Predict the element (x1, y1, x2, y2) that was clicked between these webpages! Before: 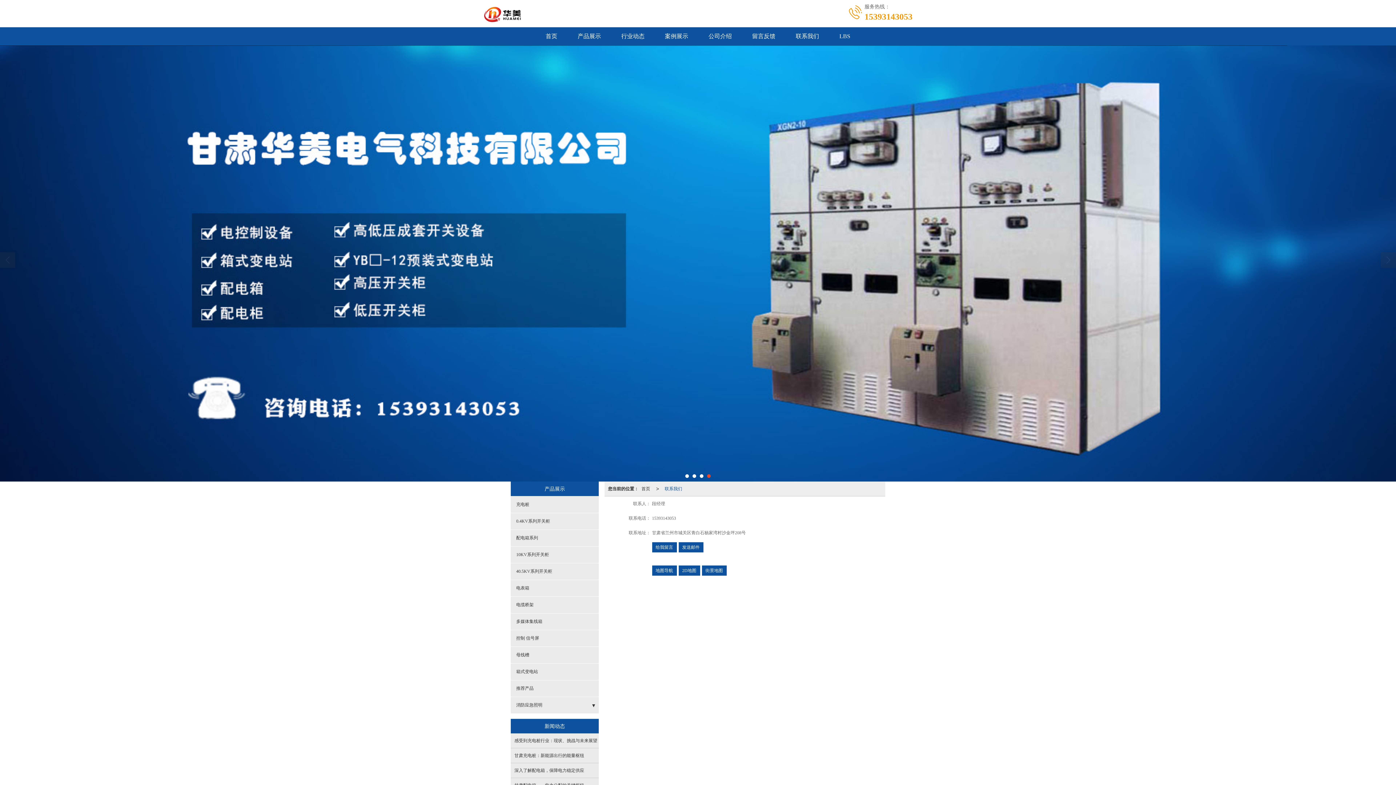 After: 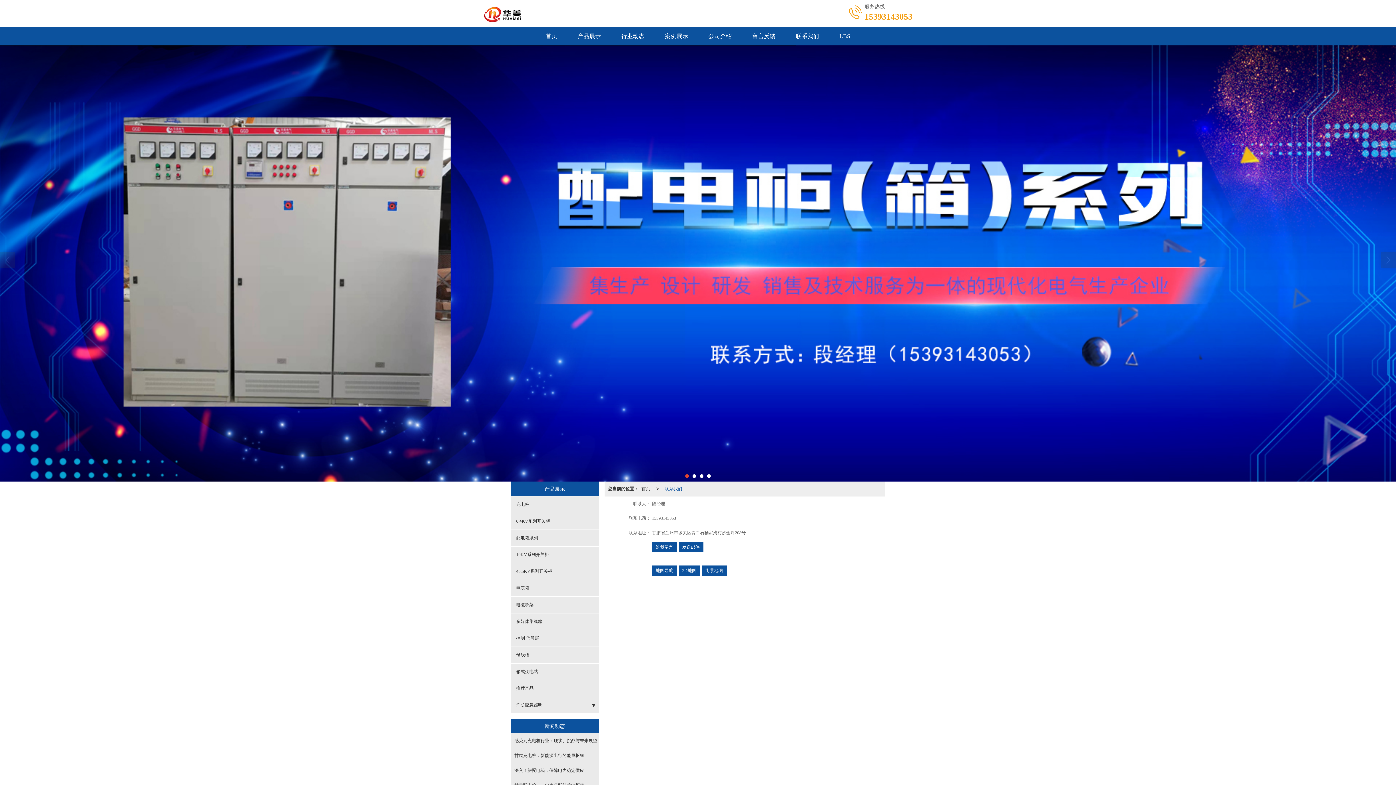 Action: bbox: (702, 565, 726, 576) label: 街景地图